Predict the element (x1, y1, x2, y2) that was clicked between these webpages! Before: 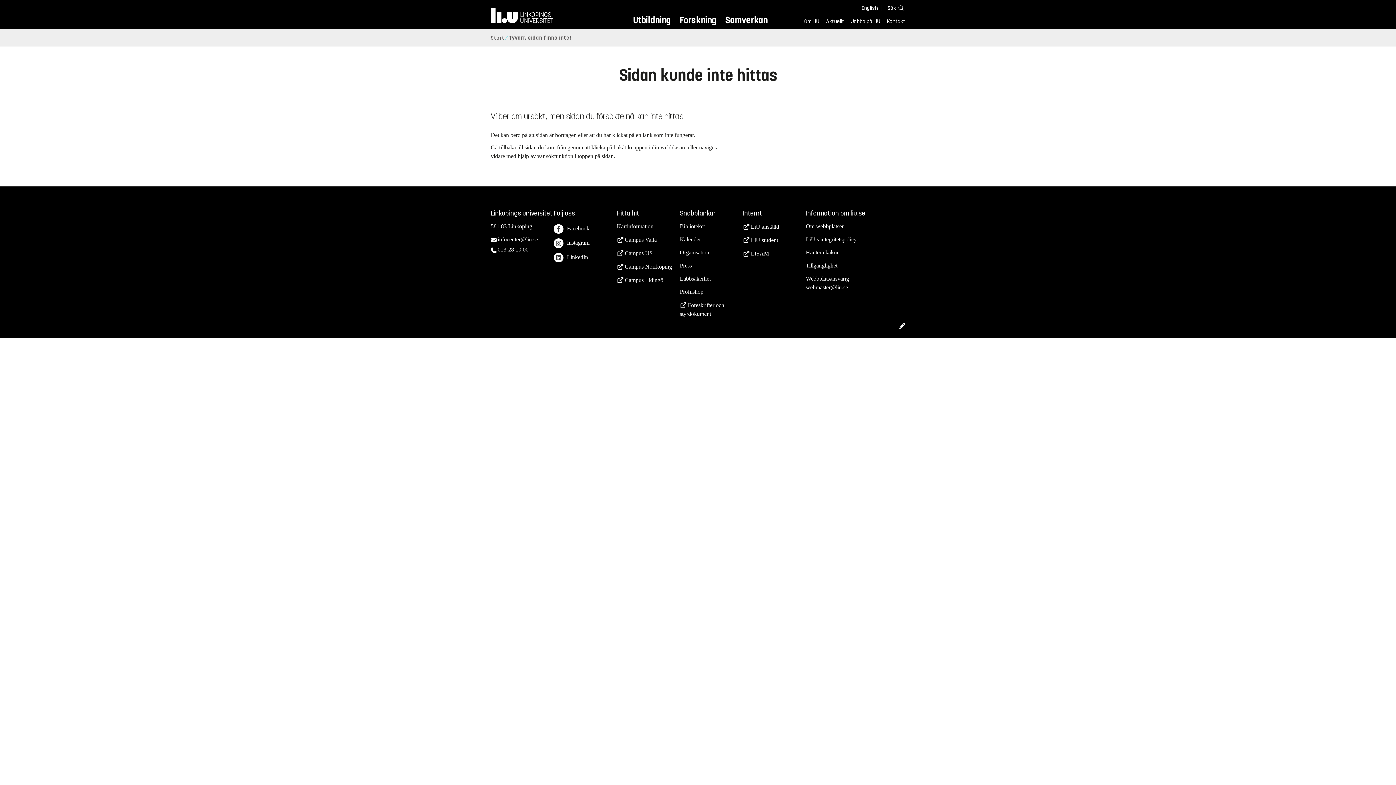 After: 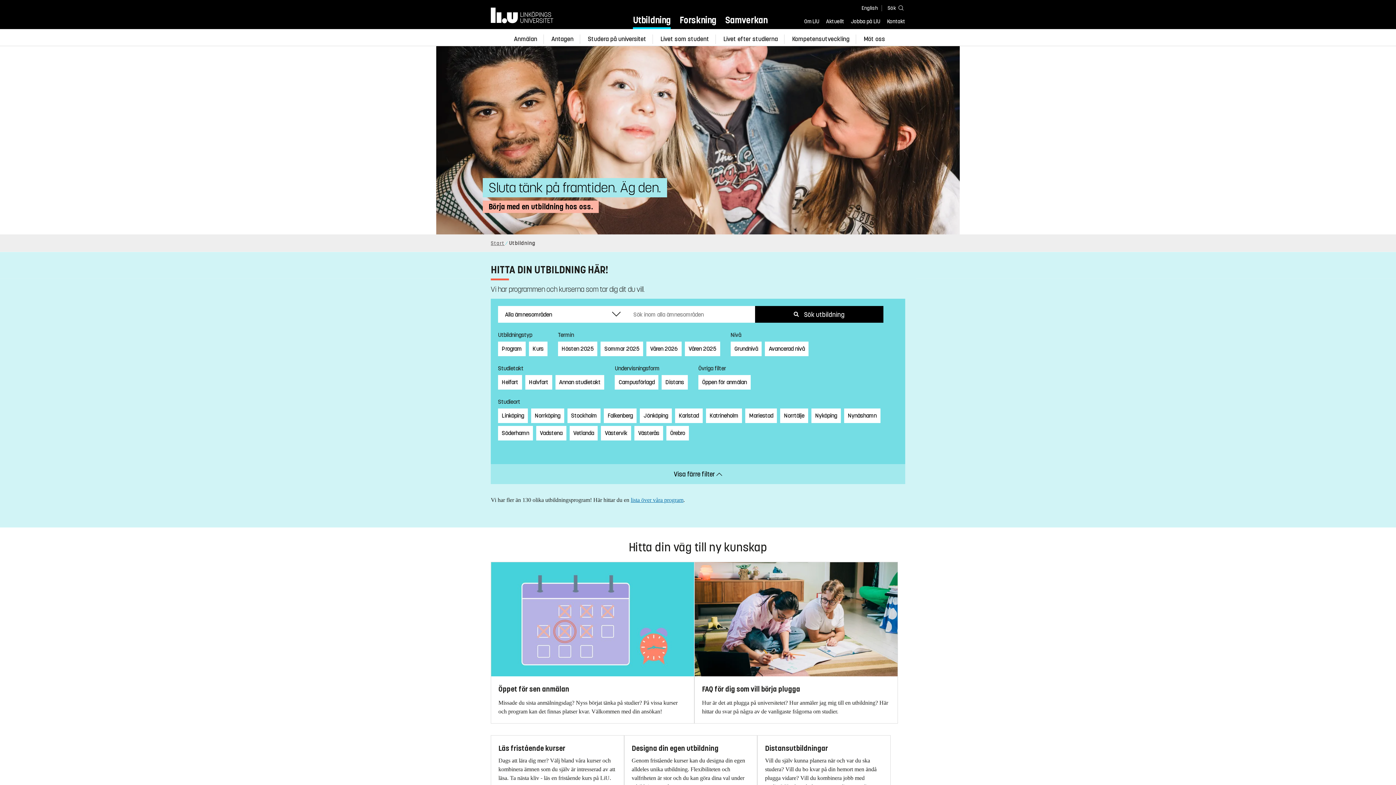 Action: label: Utbildning bbox: (633, 13, 671, 29)